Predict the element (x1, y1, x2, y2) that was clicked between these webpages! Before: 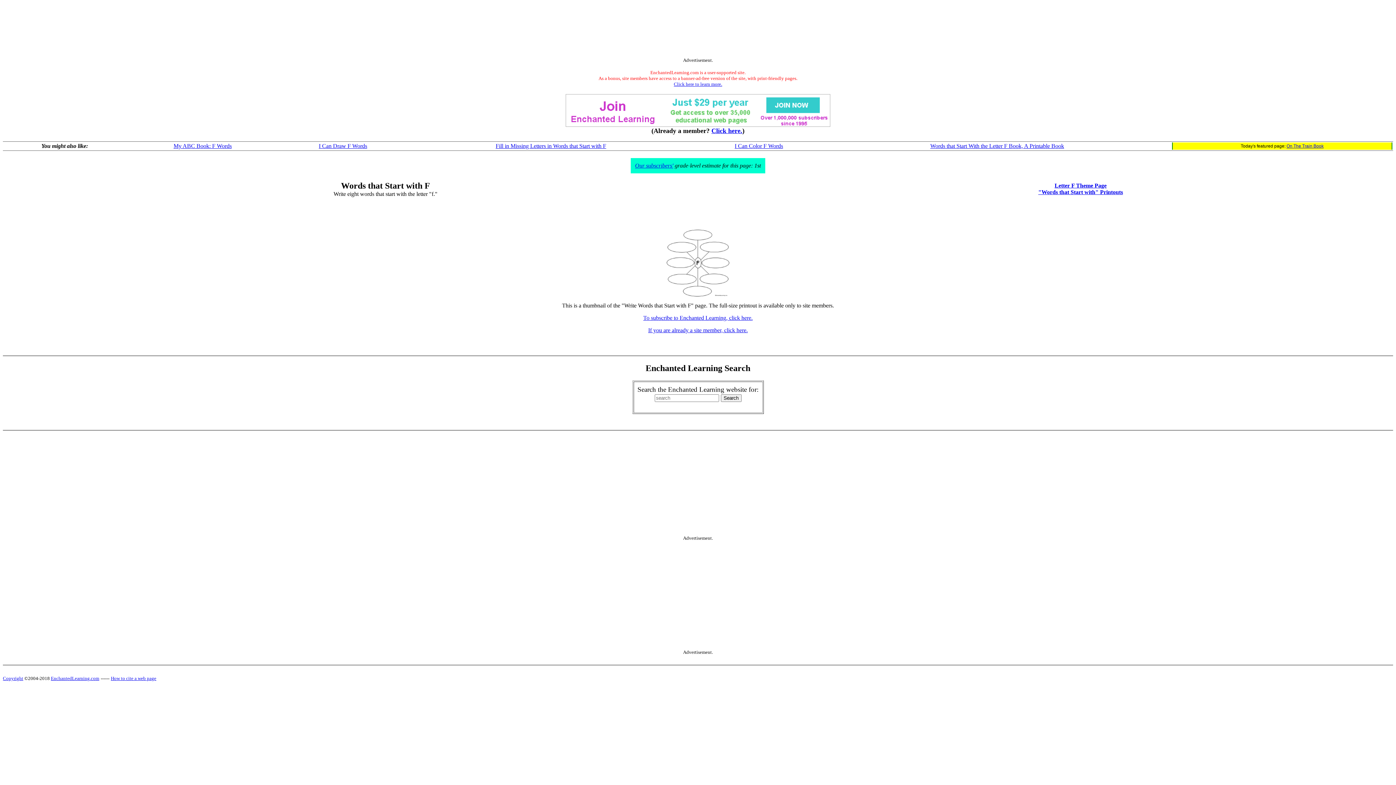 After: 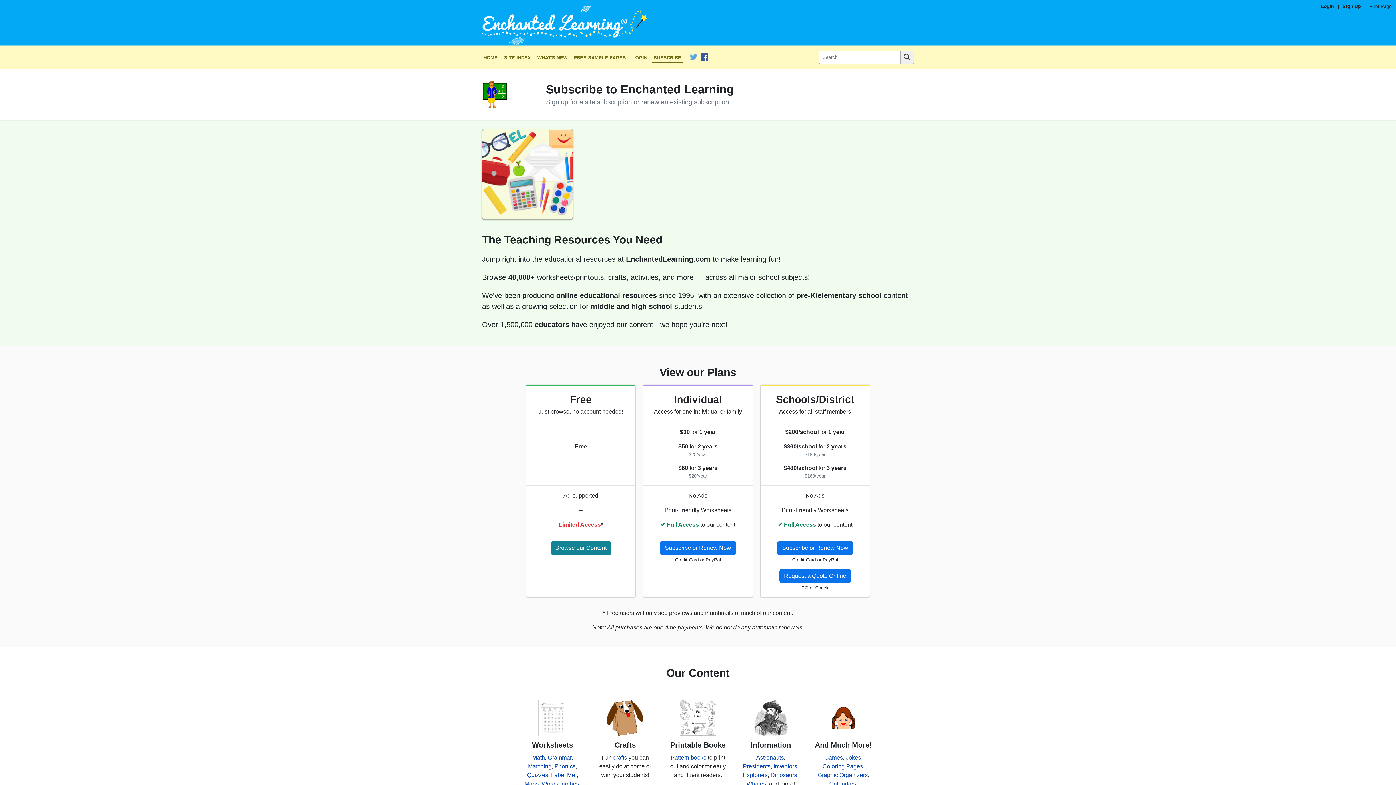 Action: bbox: (565, 122, 830, 128)